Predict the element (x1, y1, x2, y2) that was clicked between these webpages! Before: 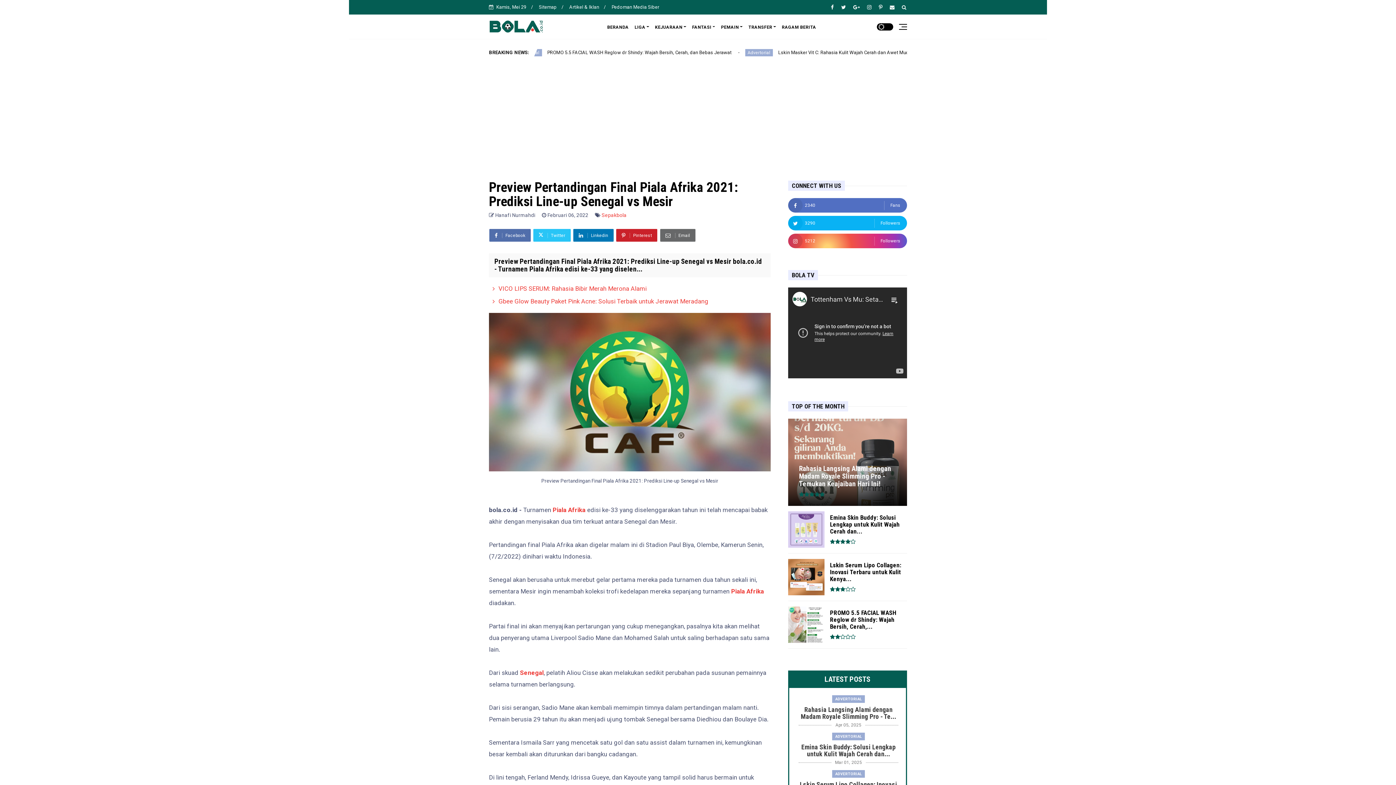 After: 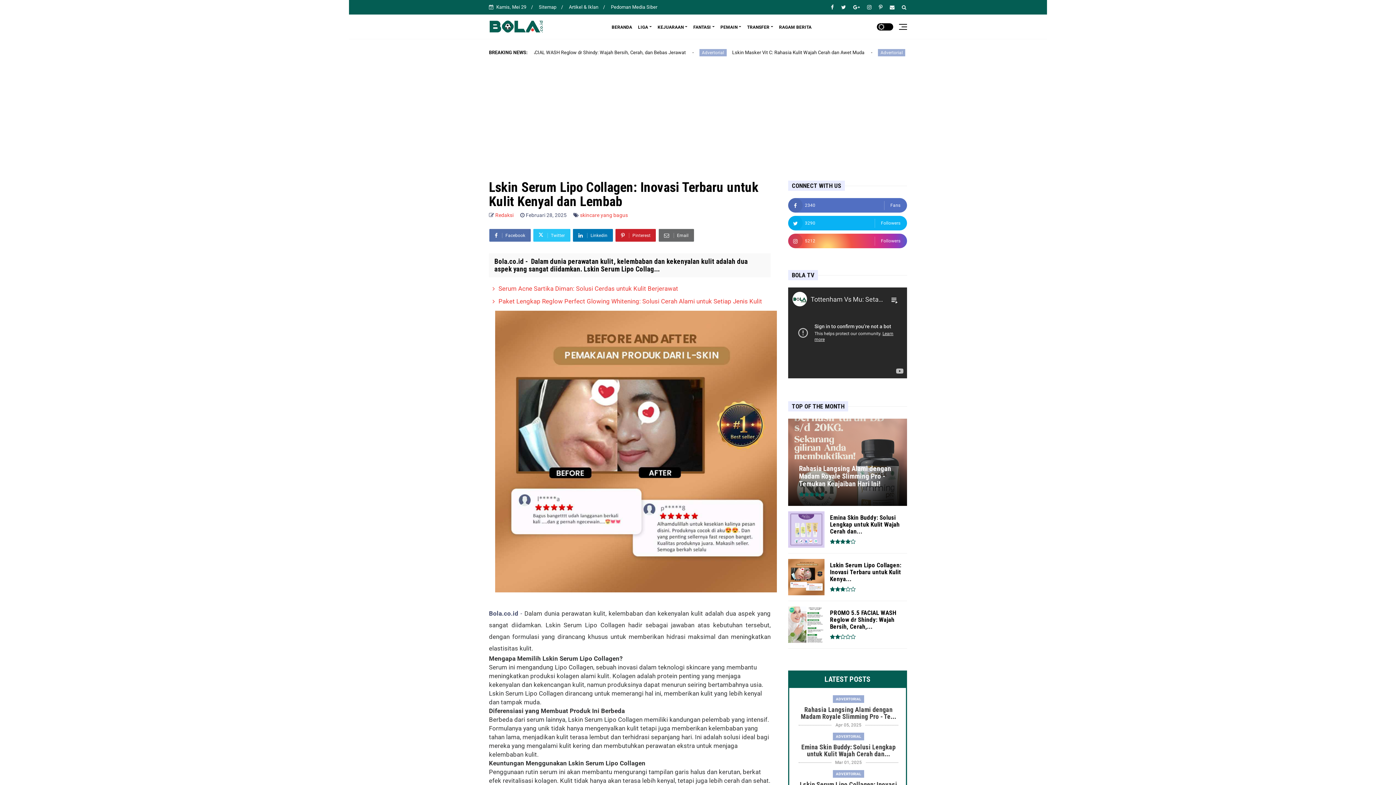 Action: bbox: (830, 562, 907, 582) label: Lskin Serum Lipo Collagen: Inovasi Terbaru untuk Kulit Kenya...